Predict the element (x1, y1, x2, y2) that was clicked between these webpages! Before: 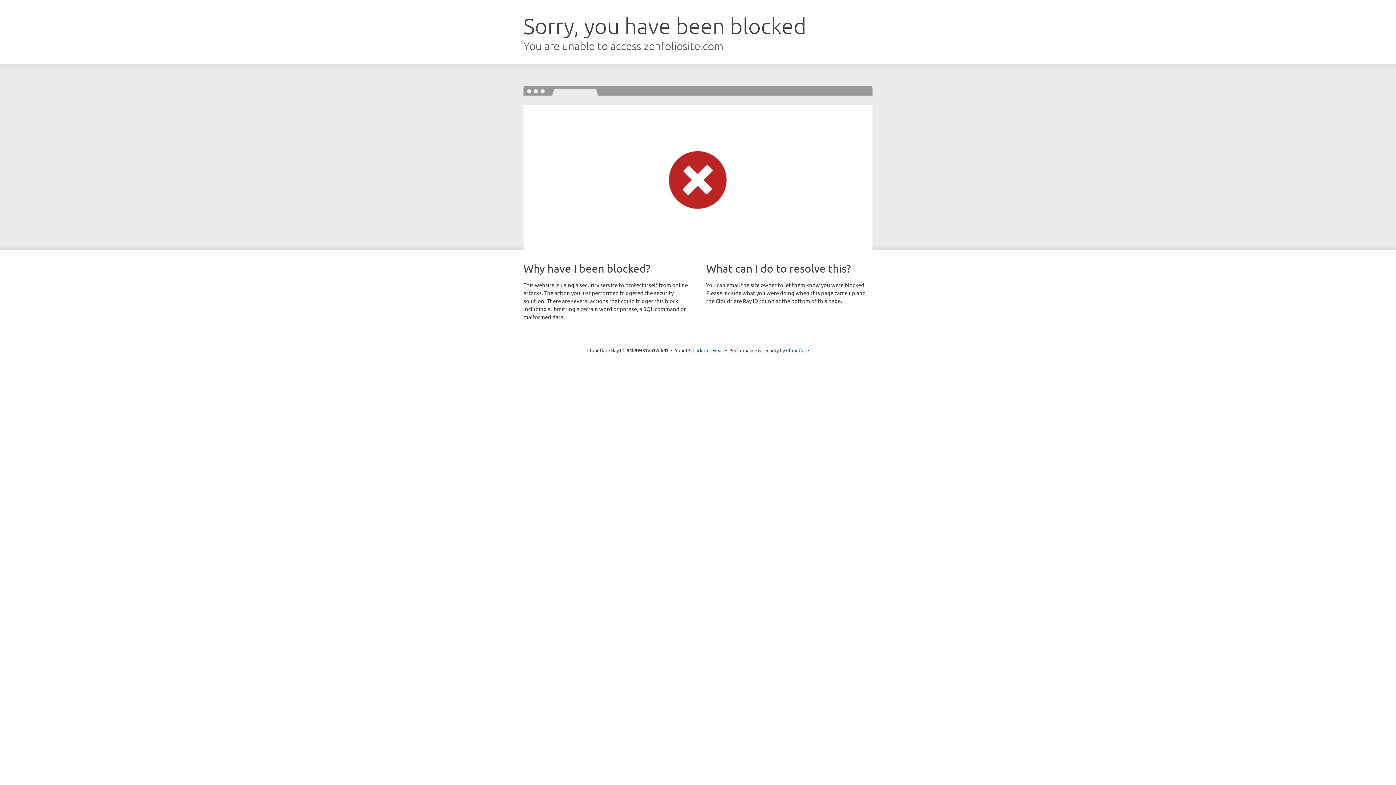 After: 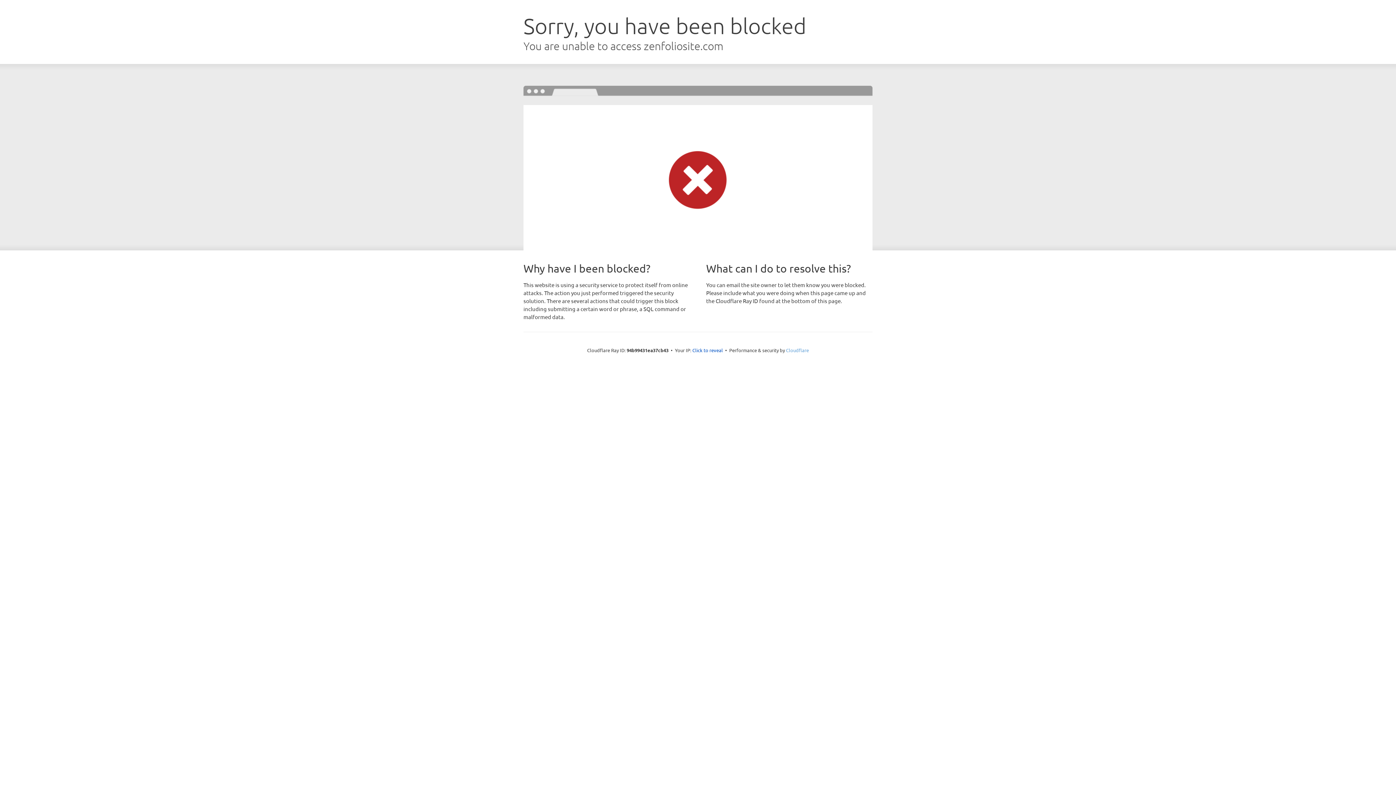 Action: bbox: (786, 347, 809, 353) label: Cloudflare